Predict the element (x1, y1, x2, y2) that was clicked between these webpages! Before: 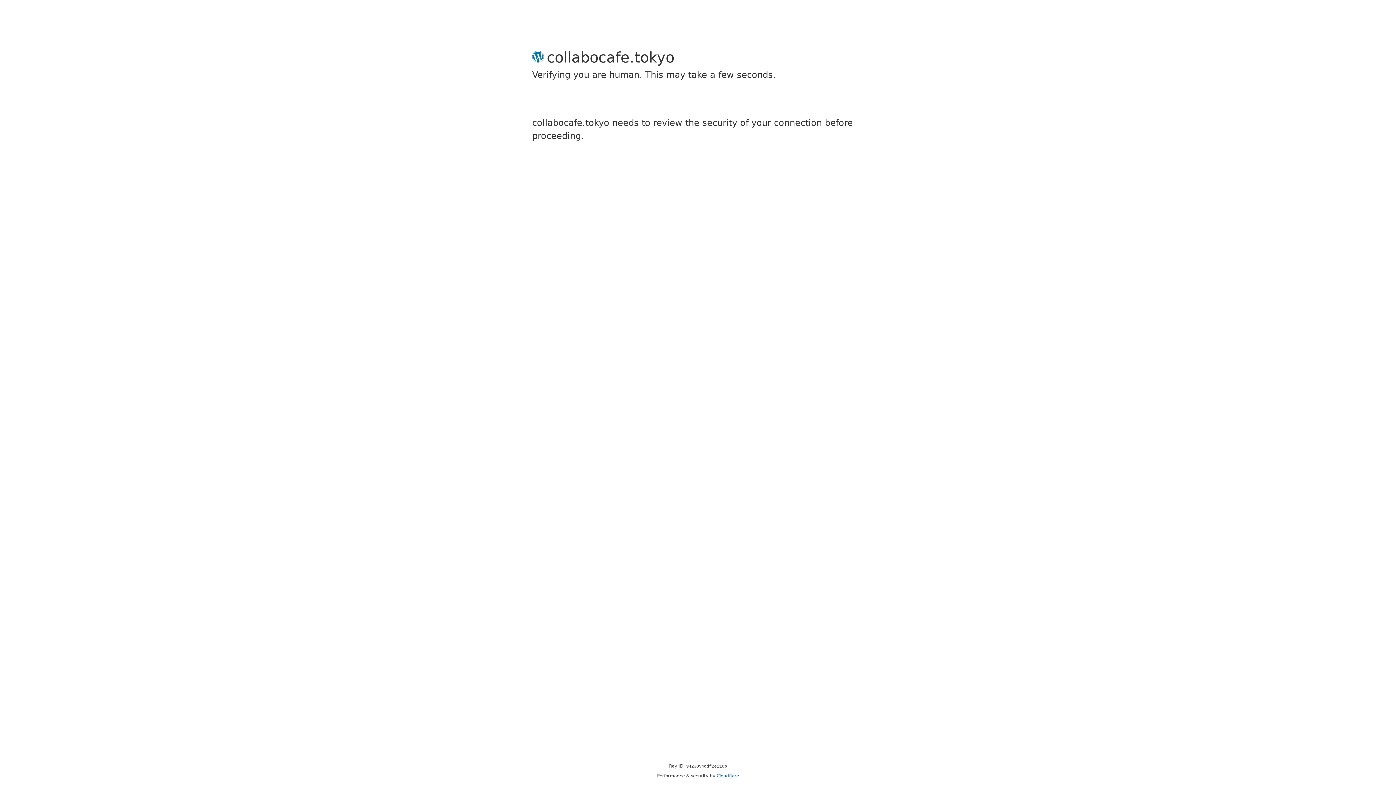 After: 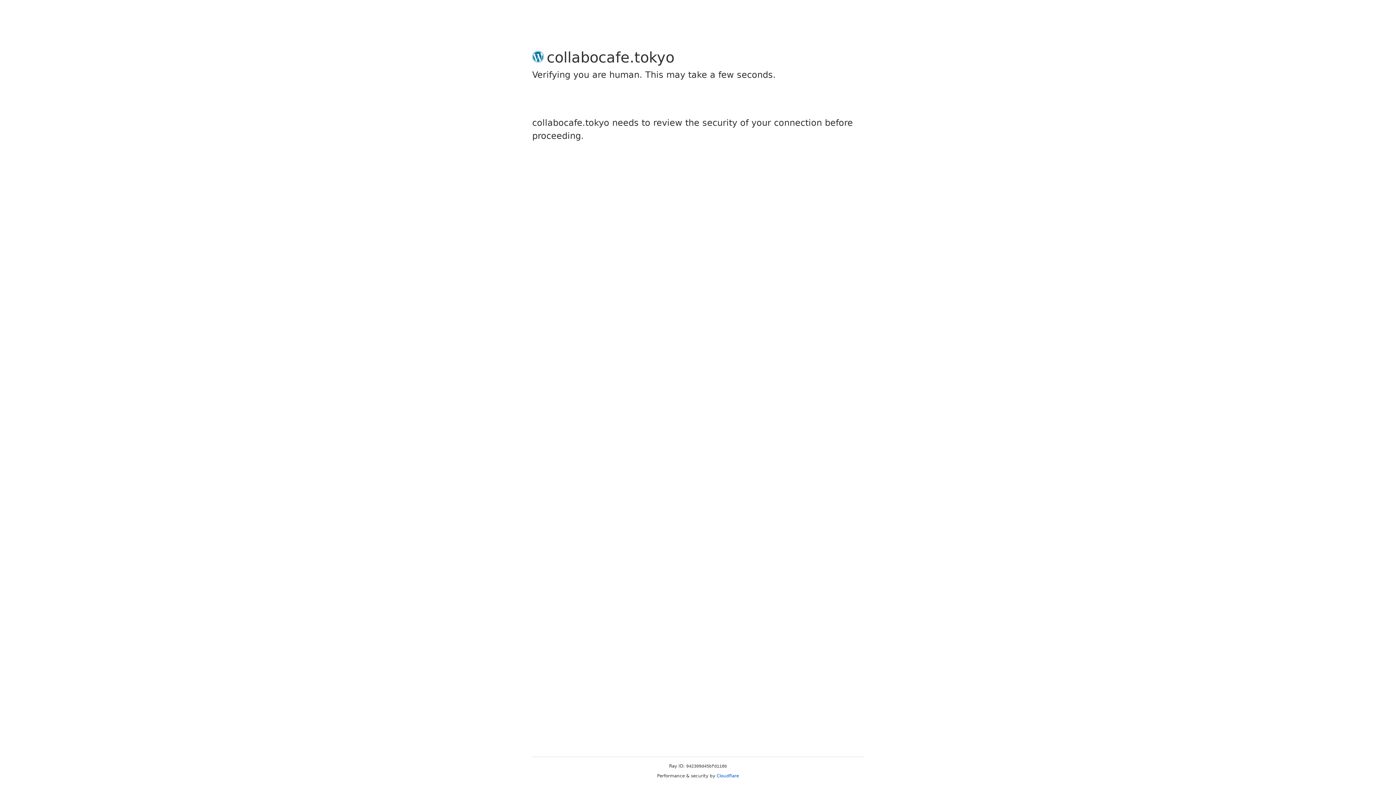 Action: label: Cloudflare bbox: (716, 773, 739, 778)